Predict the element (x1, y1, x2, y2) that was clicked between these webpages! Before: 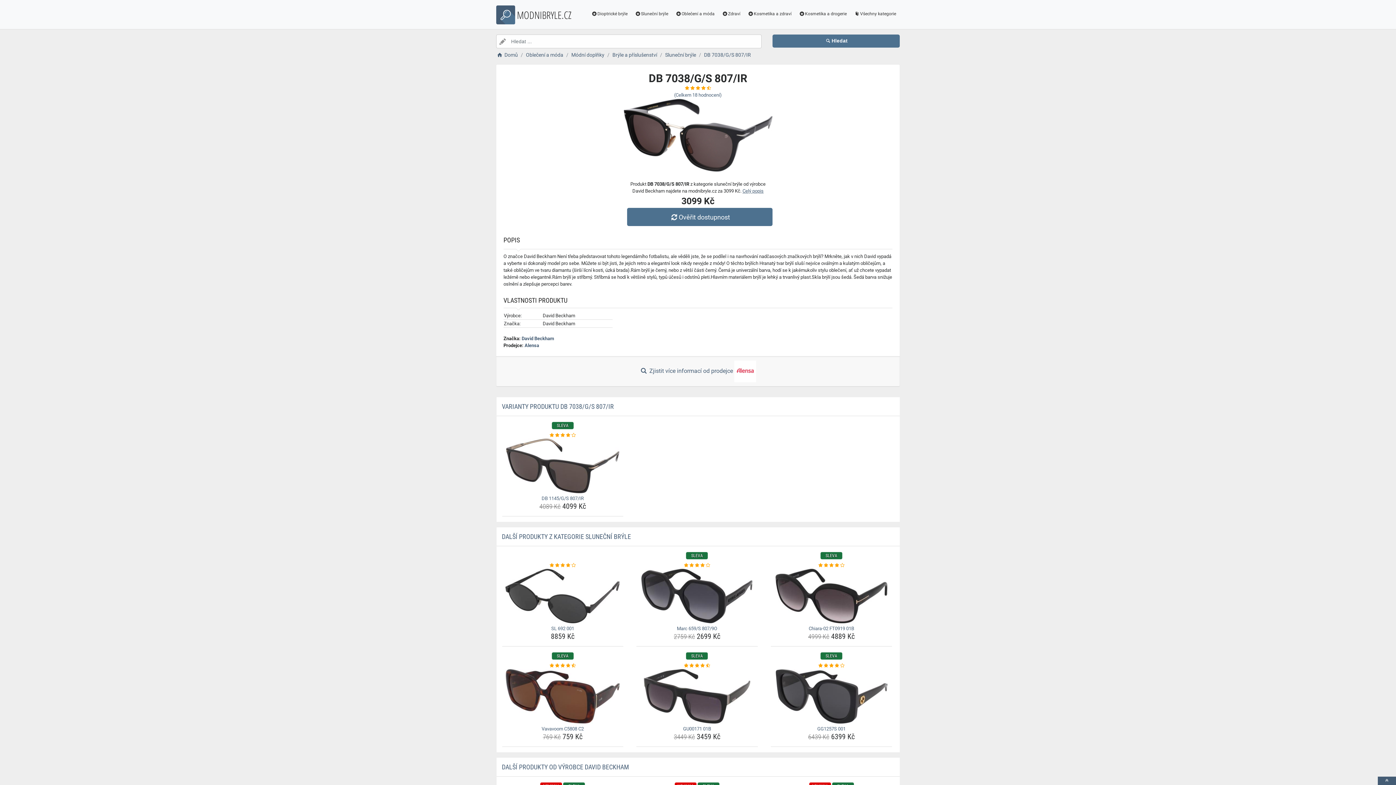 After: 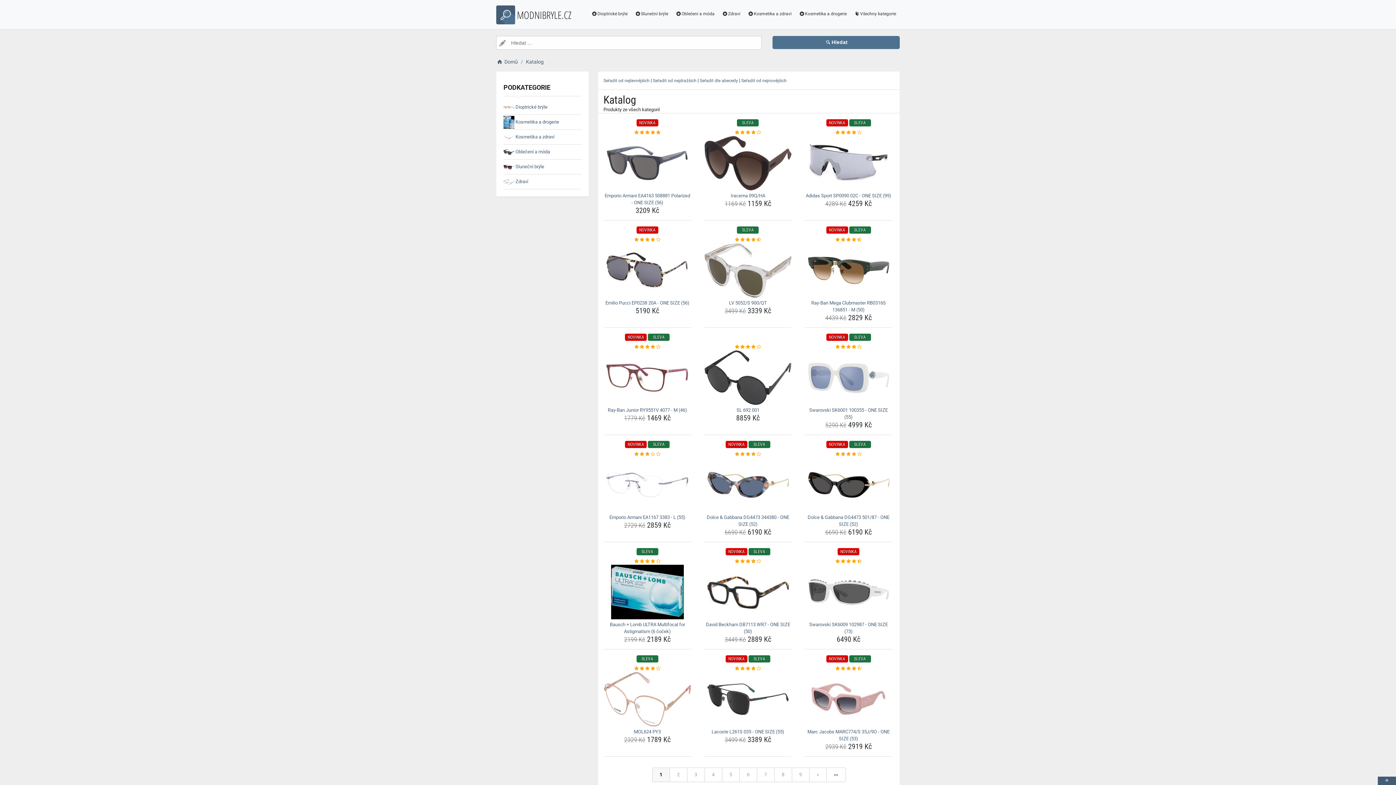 Action: bbox: (850, 7, 900, 21) label: Všechny kategorie